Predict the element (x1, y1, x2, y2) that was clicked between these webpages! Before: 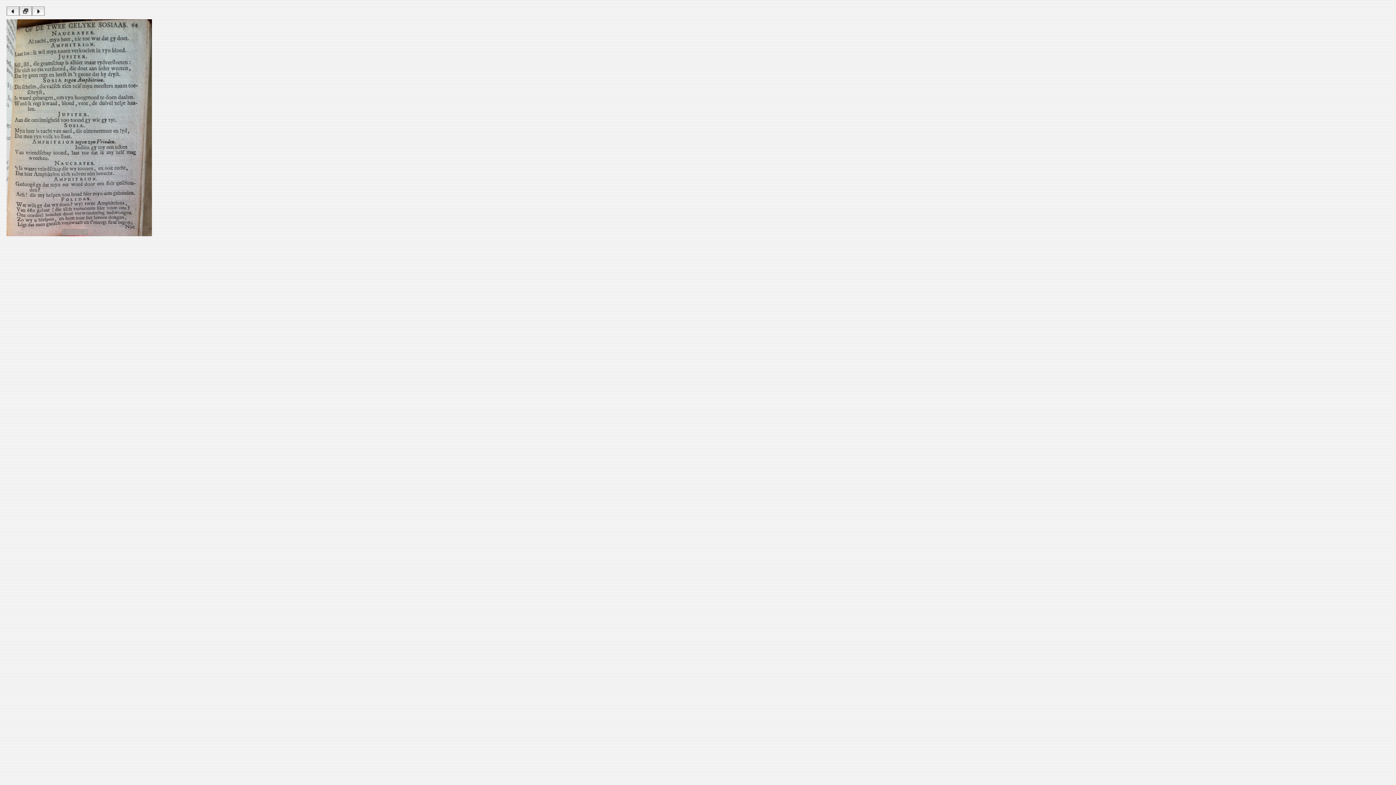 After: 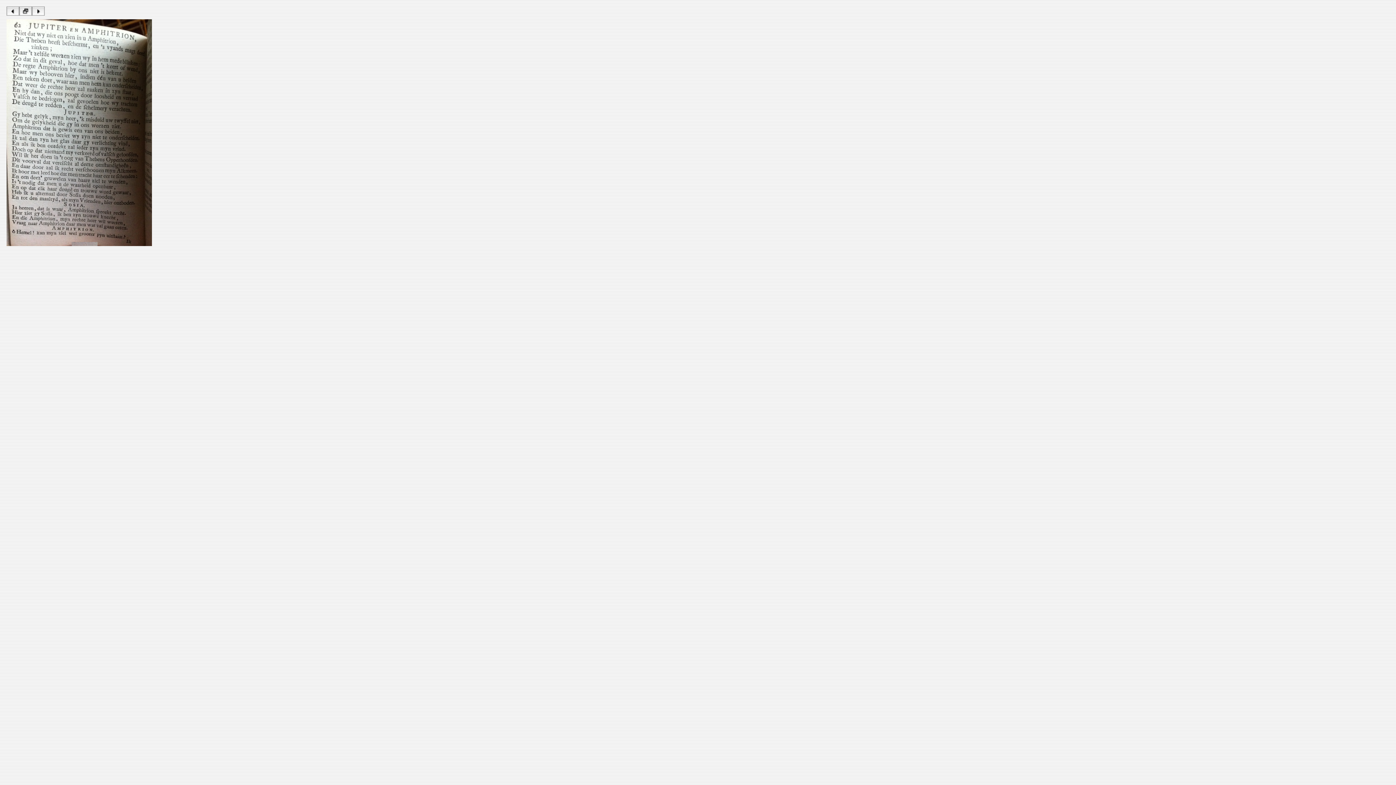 Action: bbox: (32, 10, 44, 16)